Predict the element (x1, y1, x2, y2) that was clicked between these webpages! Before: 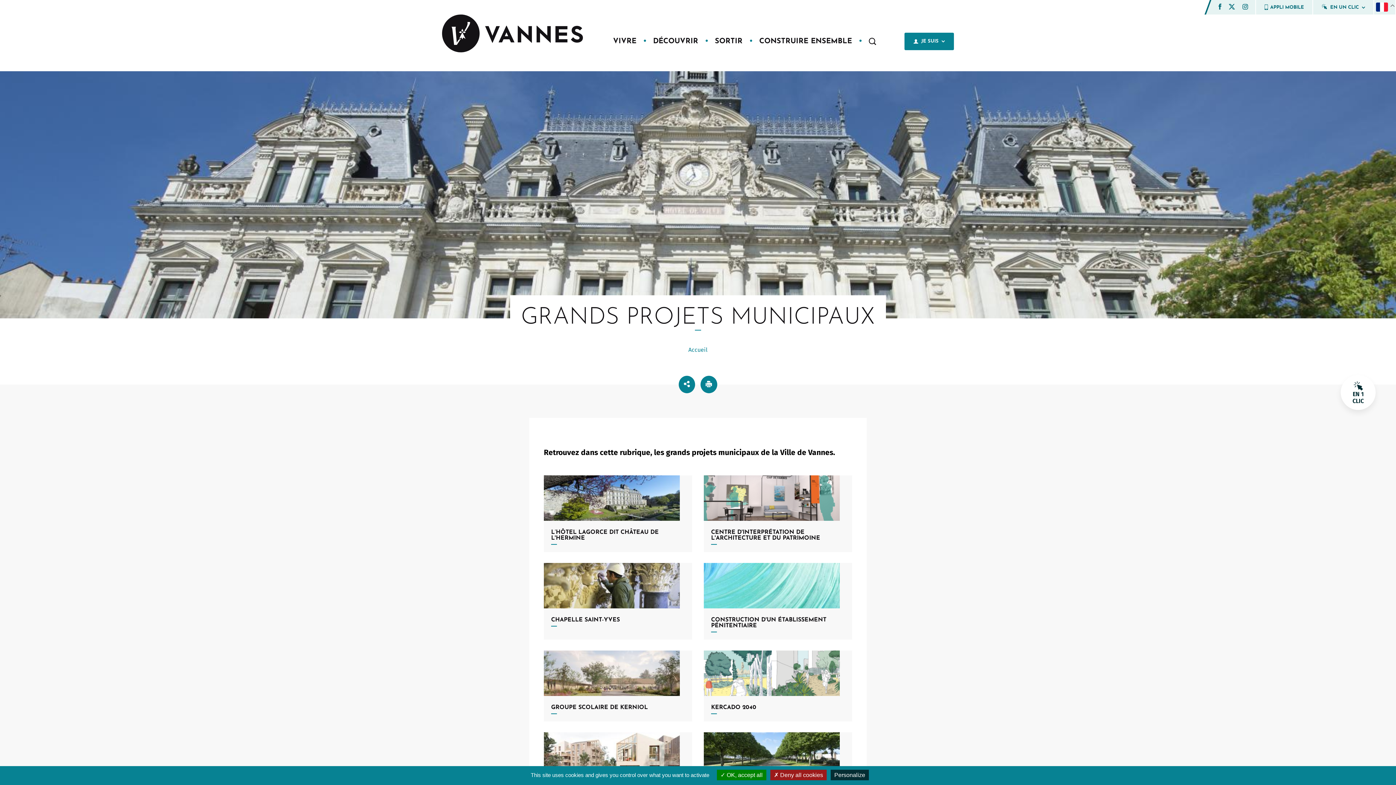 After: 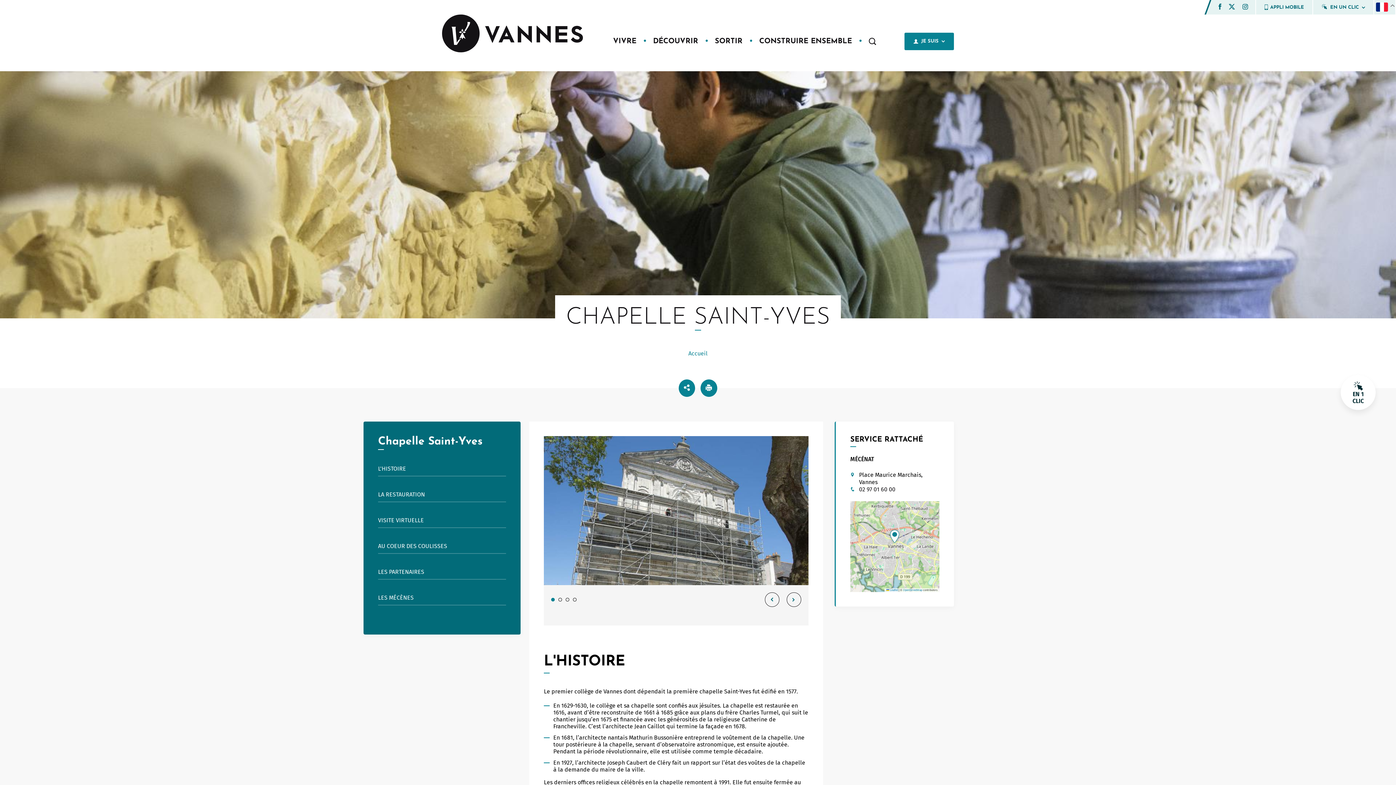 Action: label: CHAPELLE SAINT-YVES bbox: (544, 563, 692, 626)